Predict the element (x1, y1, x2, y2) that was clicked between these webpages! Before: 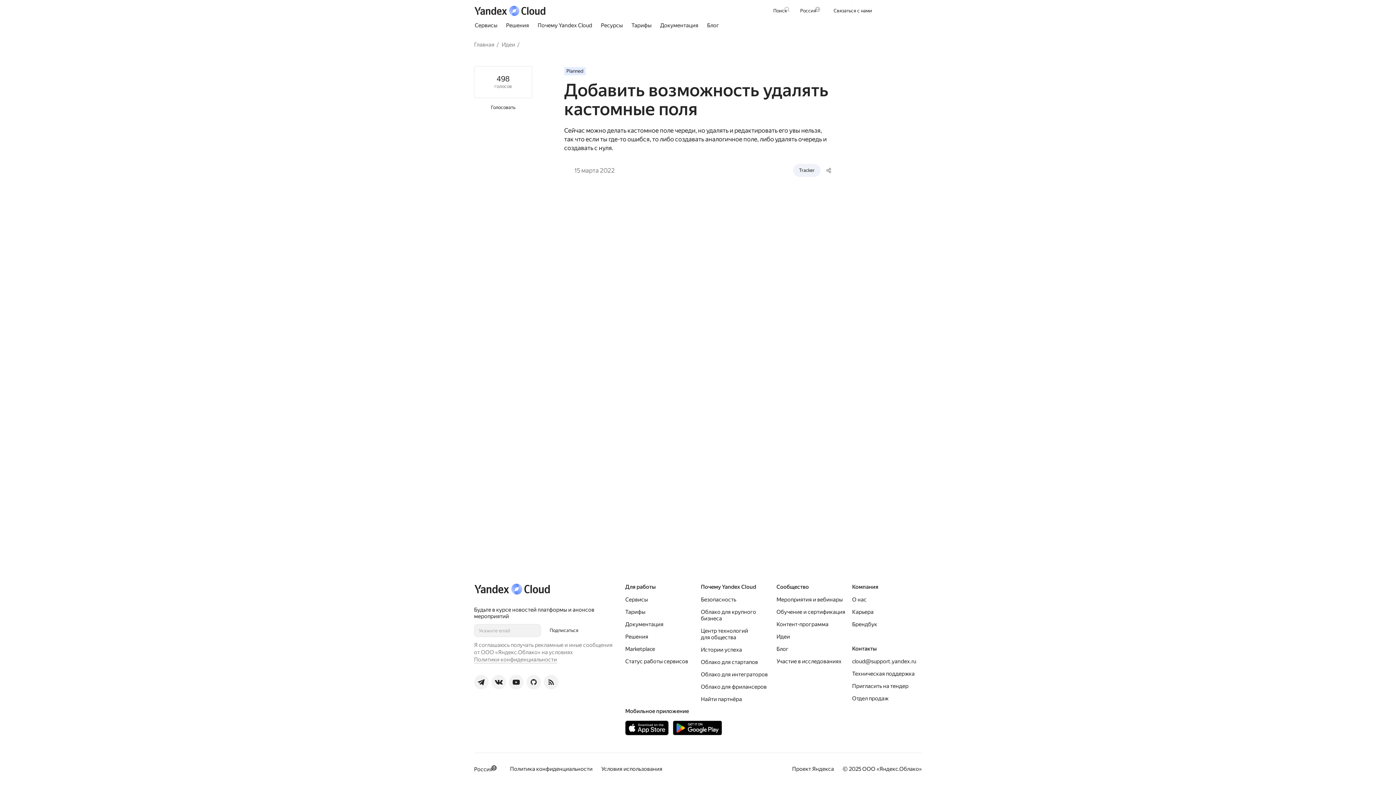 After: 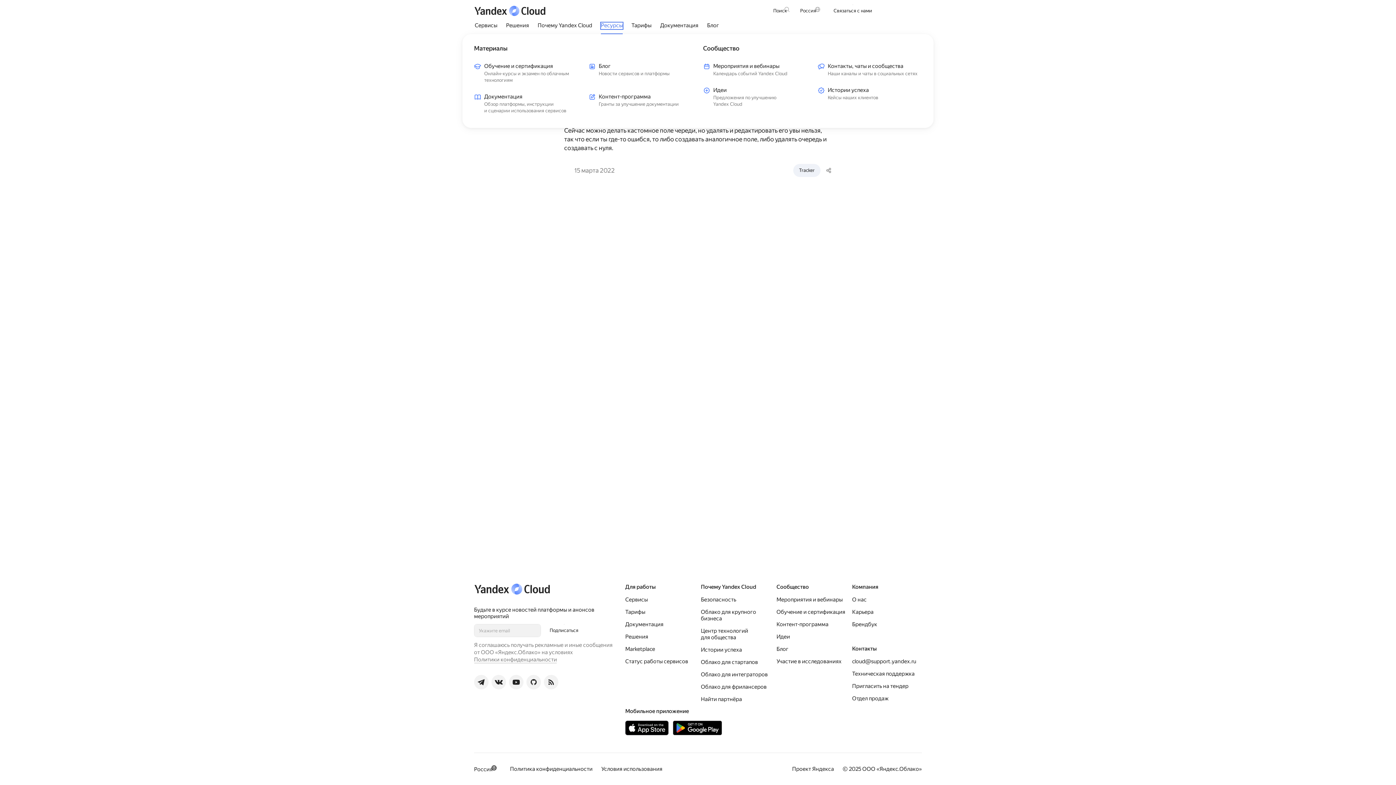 Action: bbox: (601, 21, 622, 34) label: Ресурсы